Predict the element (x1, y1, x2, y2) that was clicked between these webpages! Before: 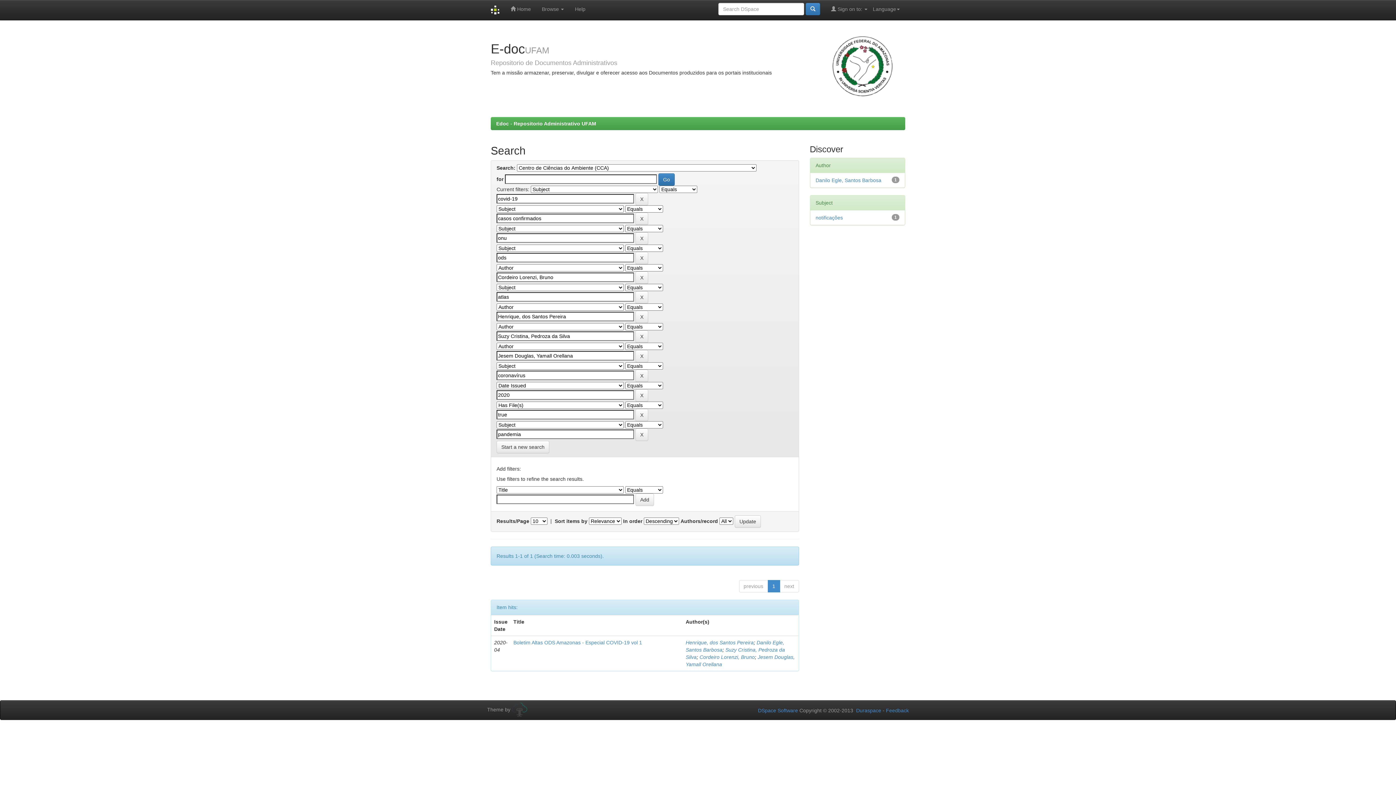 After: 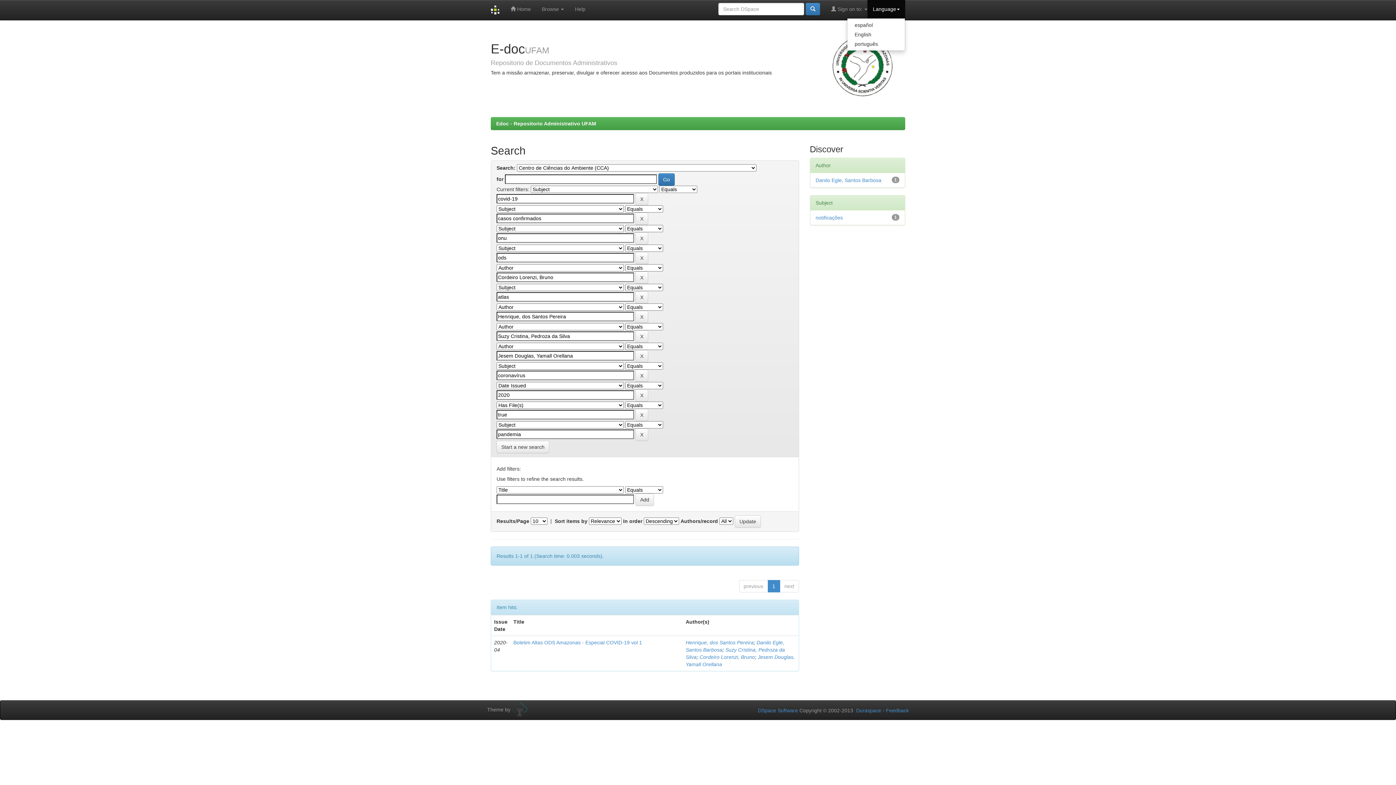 Action: label: Language bbox: (867, 0, 905, 18)